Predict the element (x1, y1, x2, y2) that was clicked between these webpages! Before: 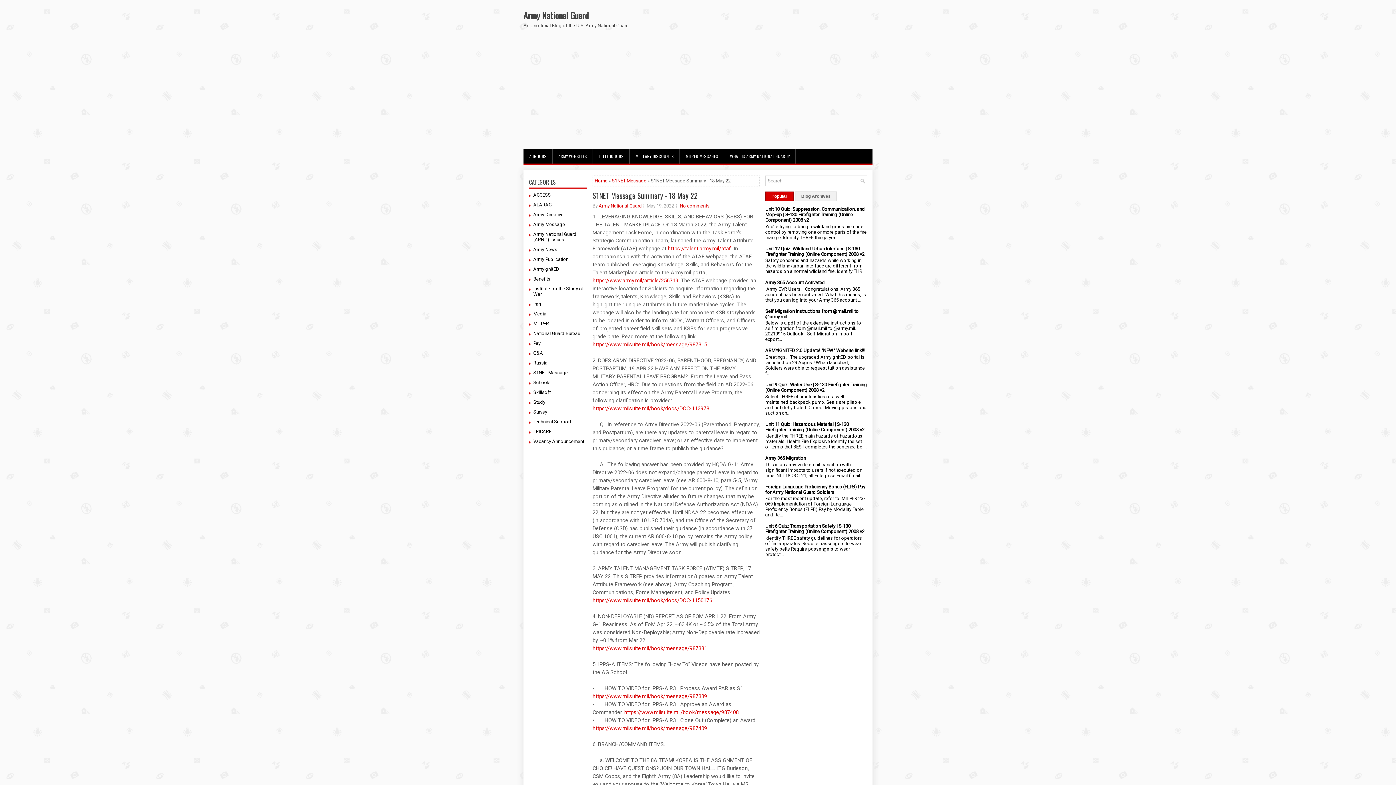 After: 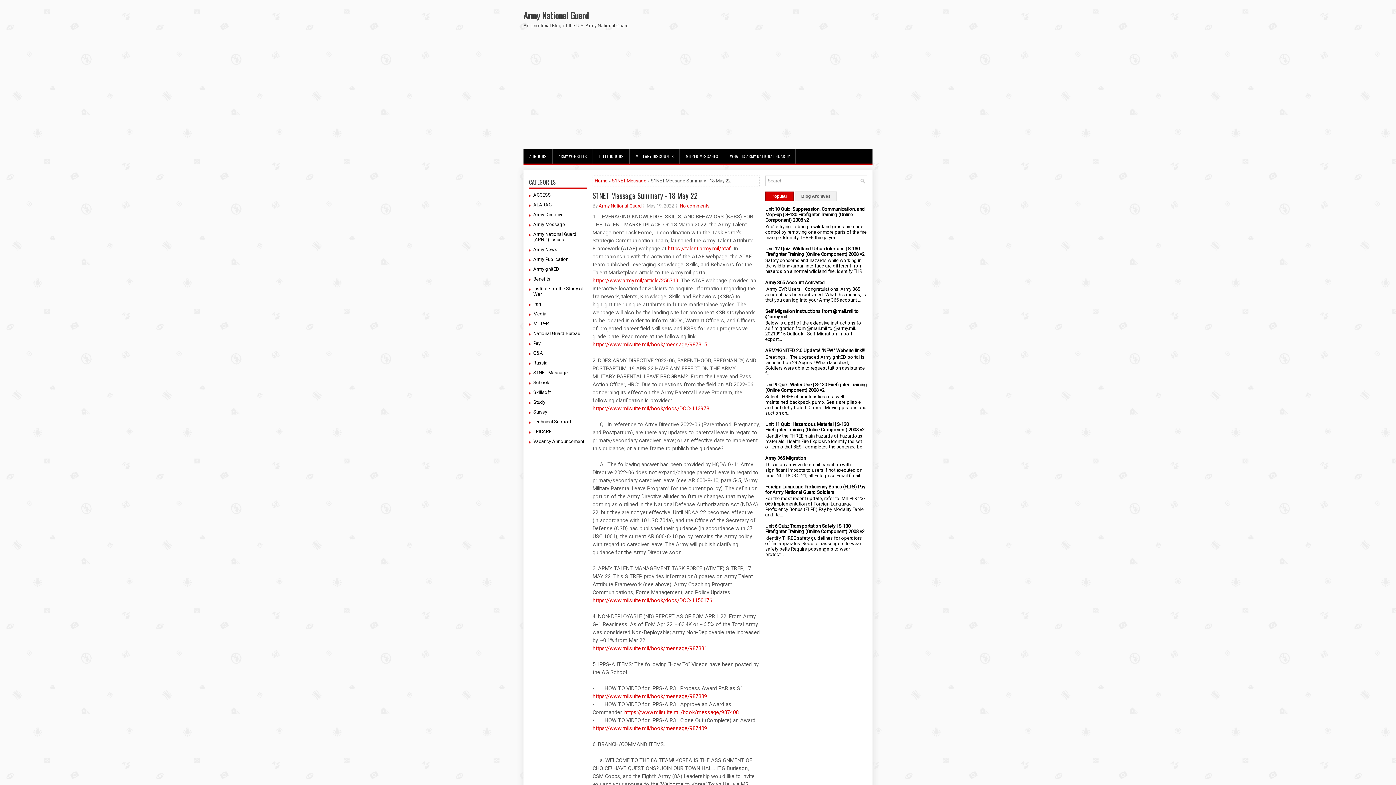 Action: bbox: (592, 192, 760, 199) label: S1NET Message Summary - 18 May 22